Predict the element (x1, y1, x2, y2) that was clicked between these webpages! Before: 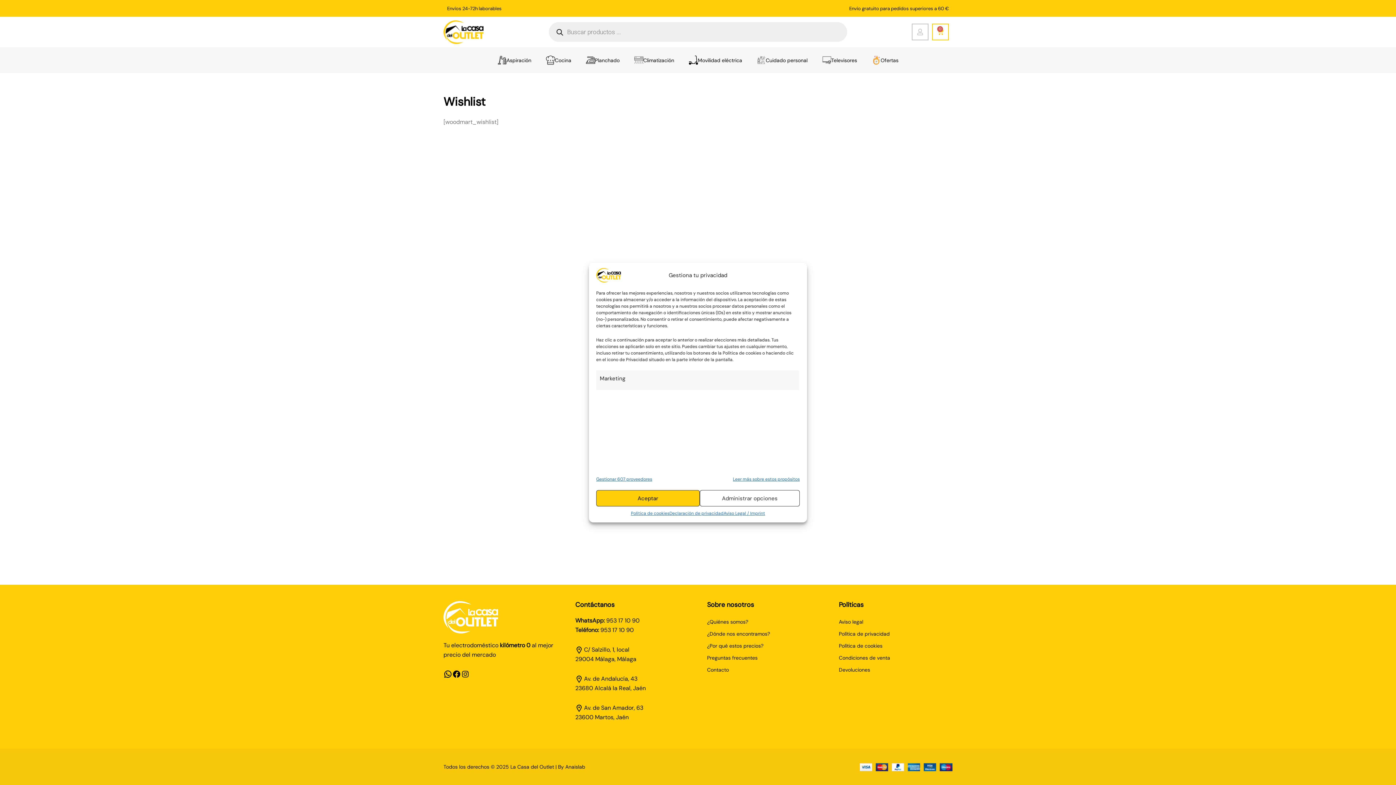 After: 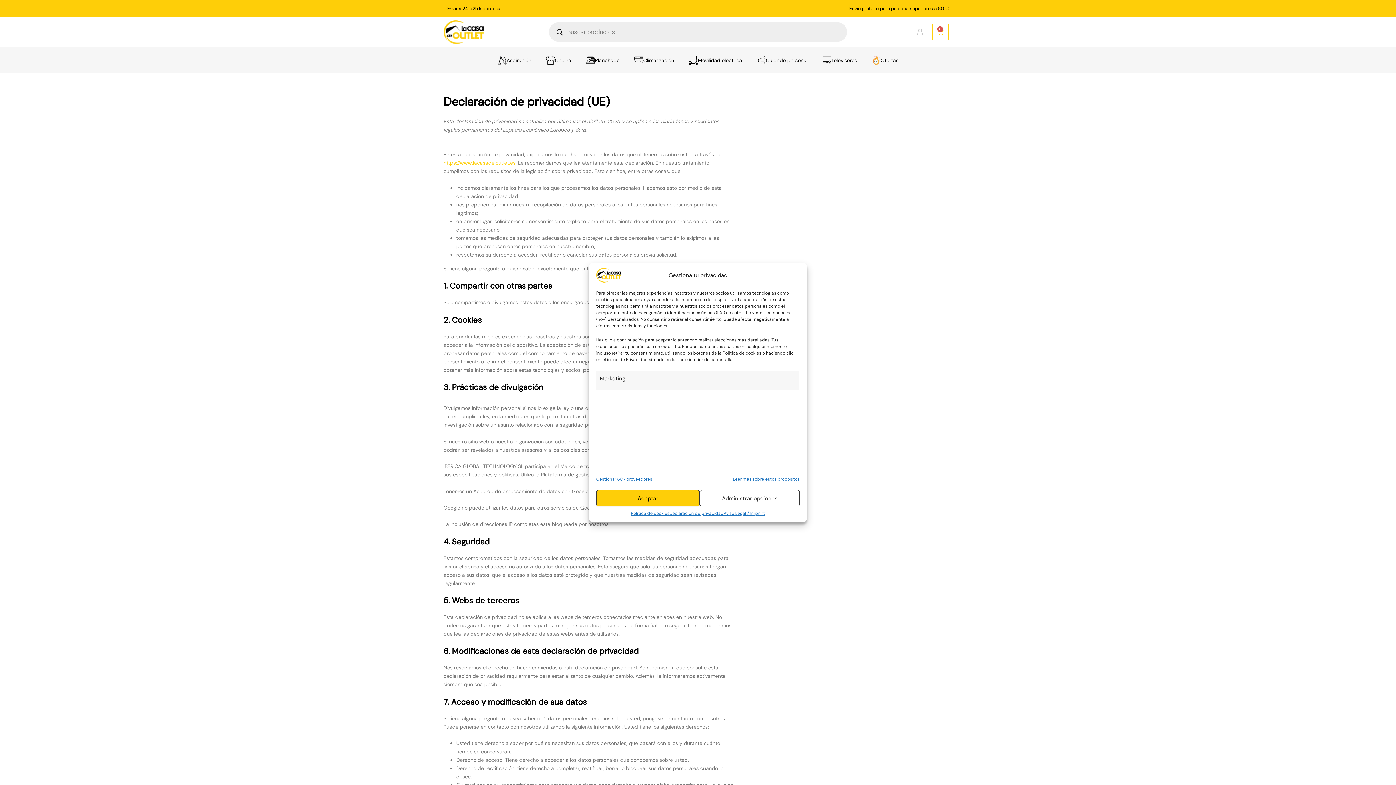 Action: label: Declaración de privacidad bbox: (669, 510, 723, 517)